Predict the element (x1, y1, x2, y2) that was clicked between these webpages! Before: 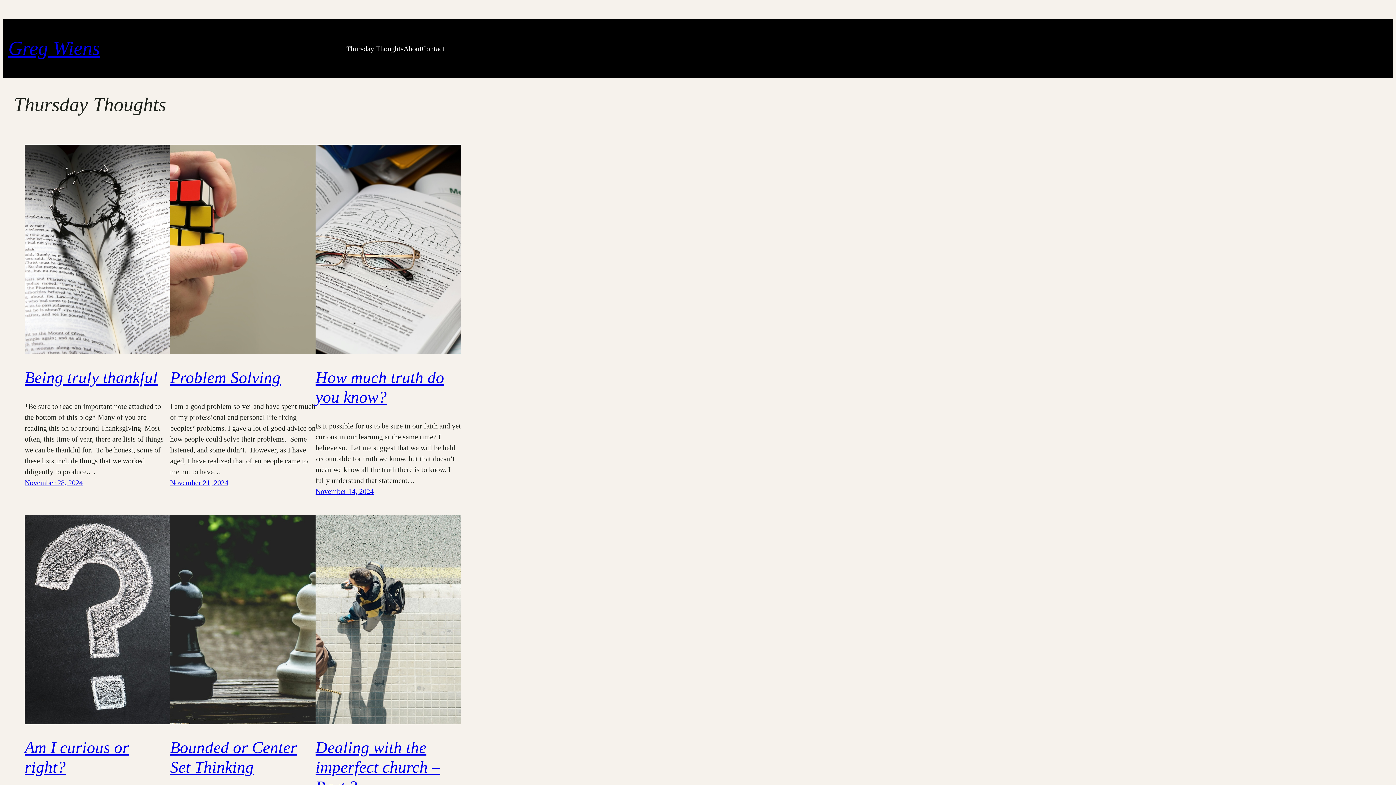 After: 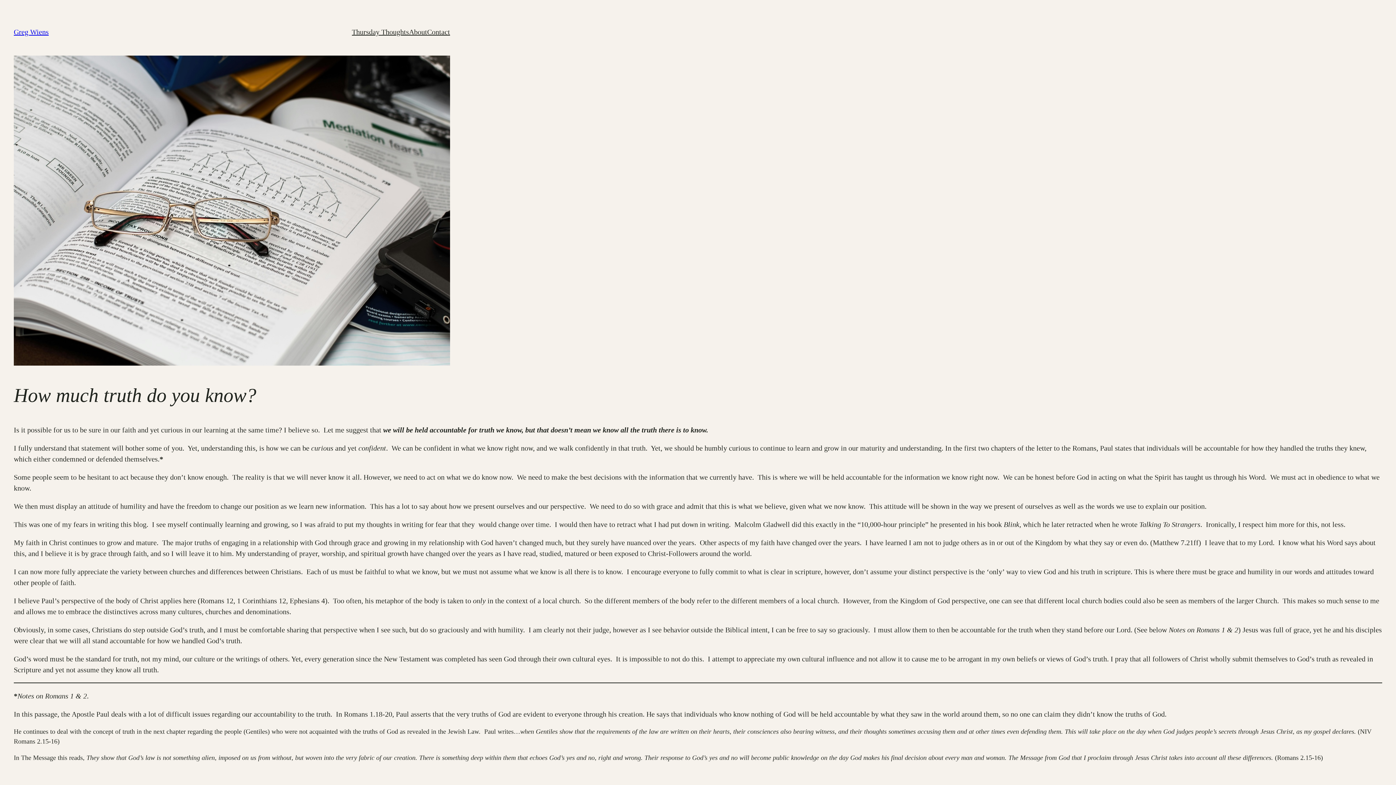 Action: label: November 14, 2024 bbox: (315, 487, 373, 495)